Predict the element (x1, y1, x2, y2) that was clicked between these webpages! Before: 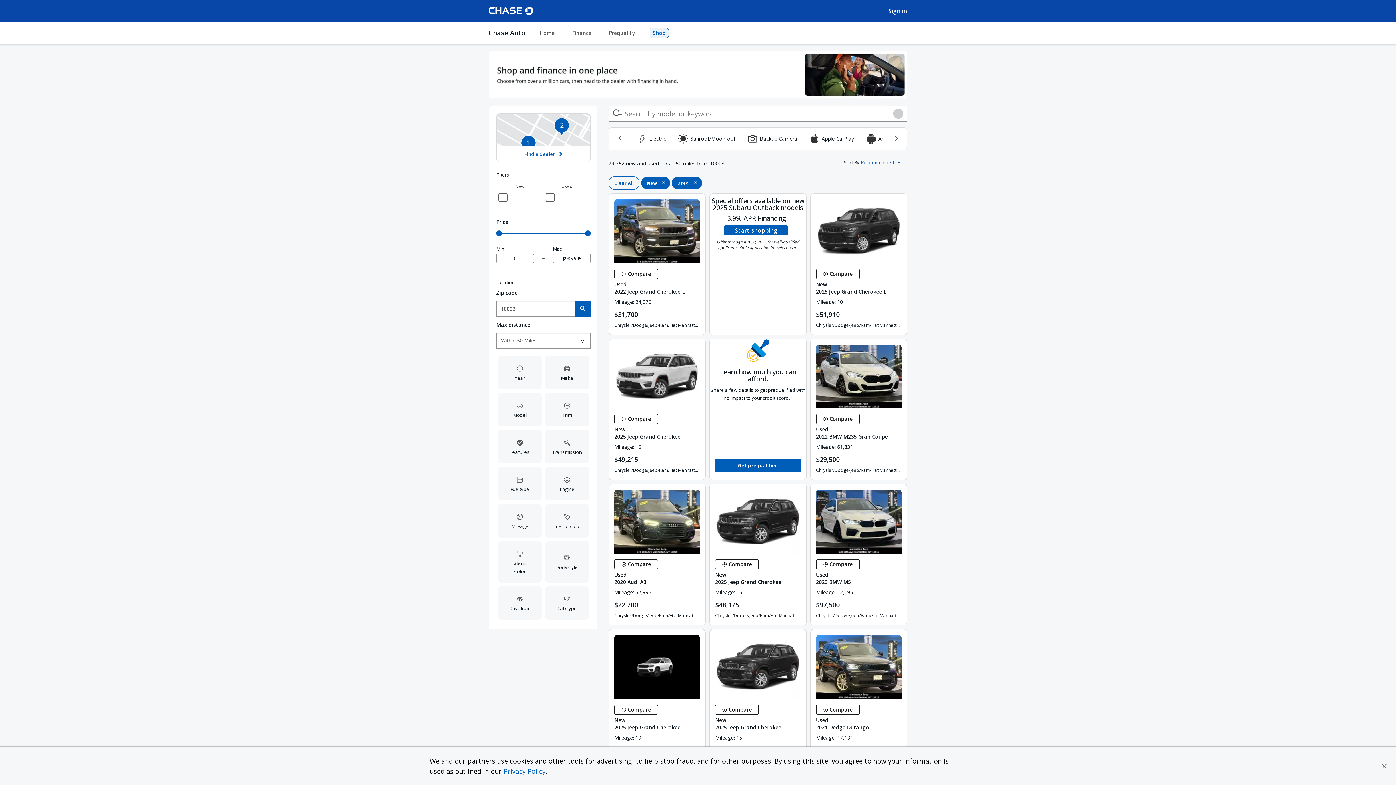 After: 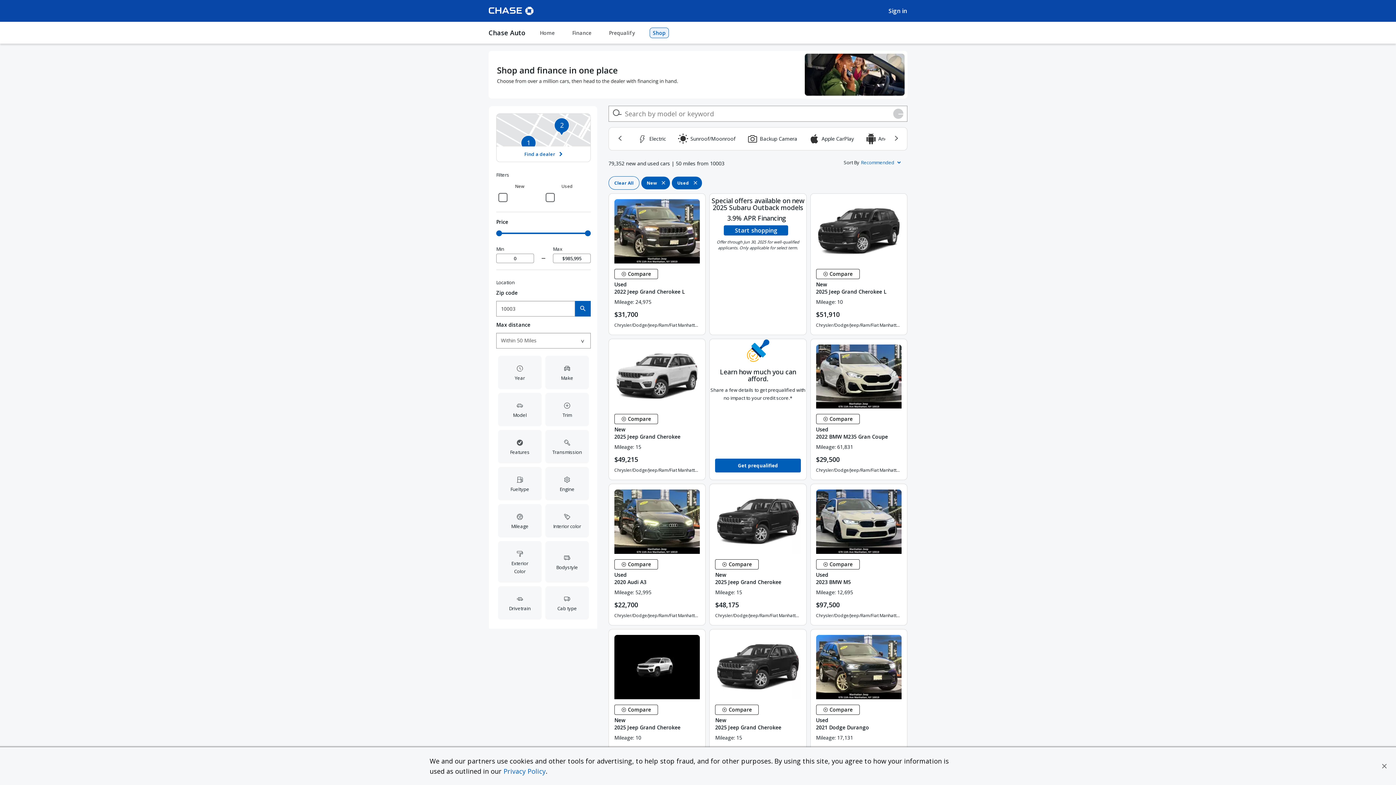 Action: label: Shop bbox: (649, 27, 669, 38)